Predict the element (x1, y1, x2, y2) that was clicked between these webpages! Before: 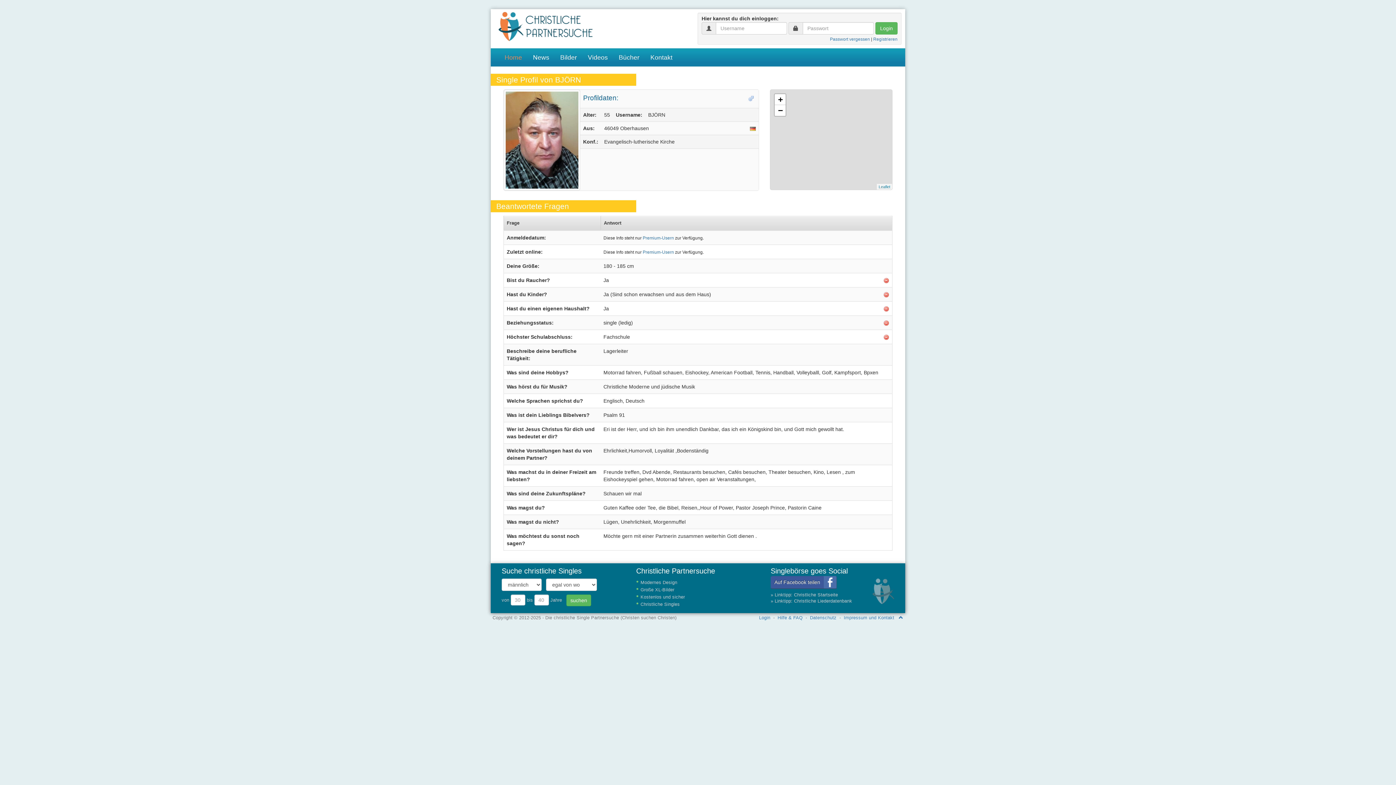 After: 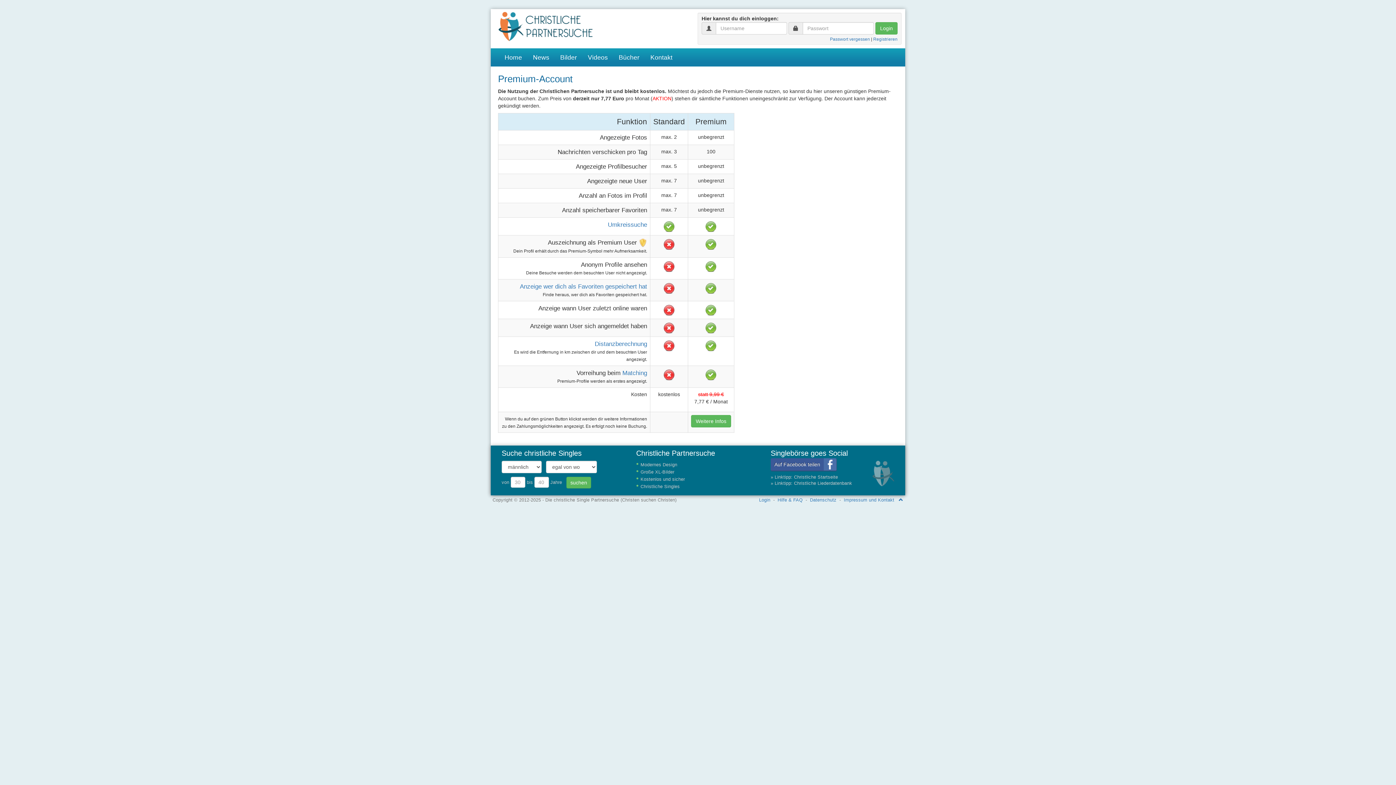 Action: bbox: (642, 249, 674, 254) label: Premium-Usern